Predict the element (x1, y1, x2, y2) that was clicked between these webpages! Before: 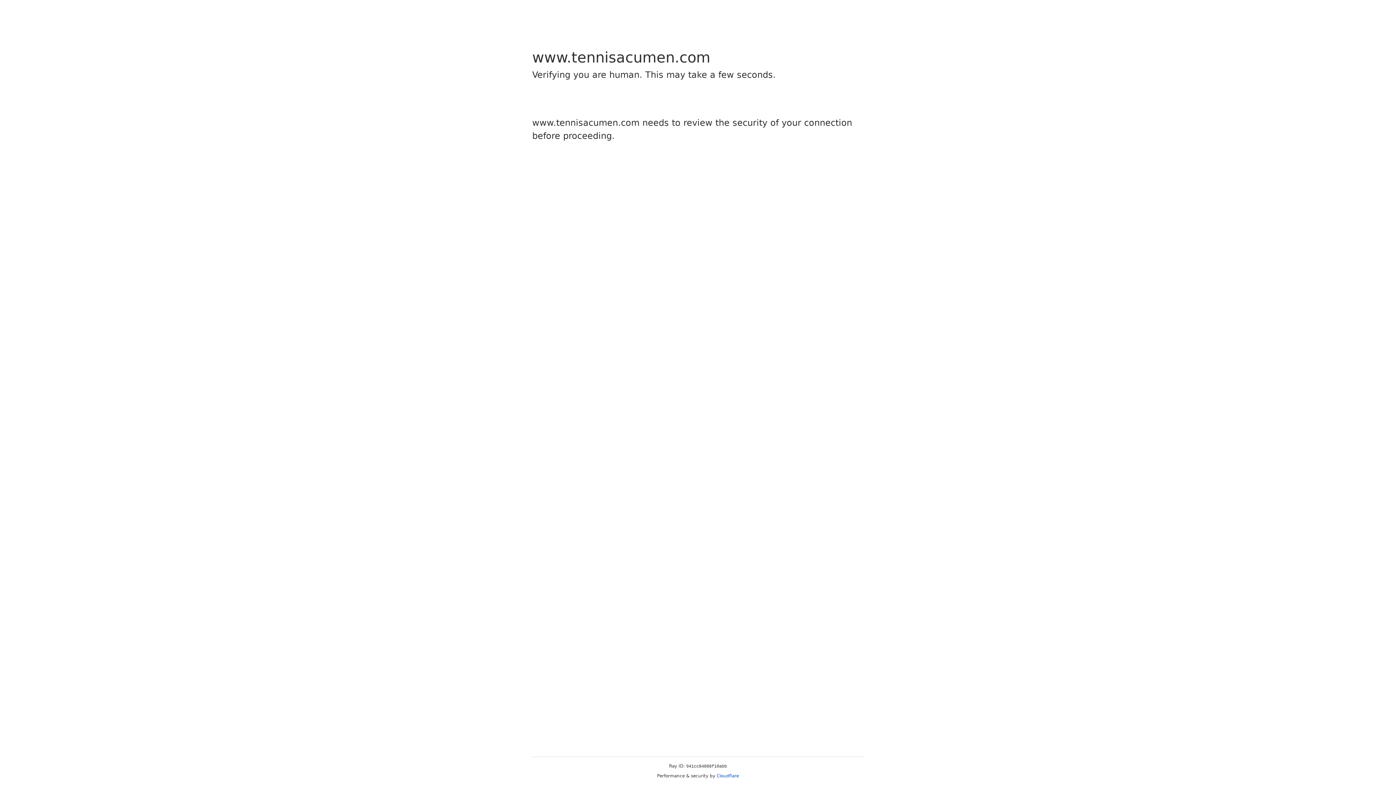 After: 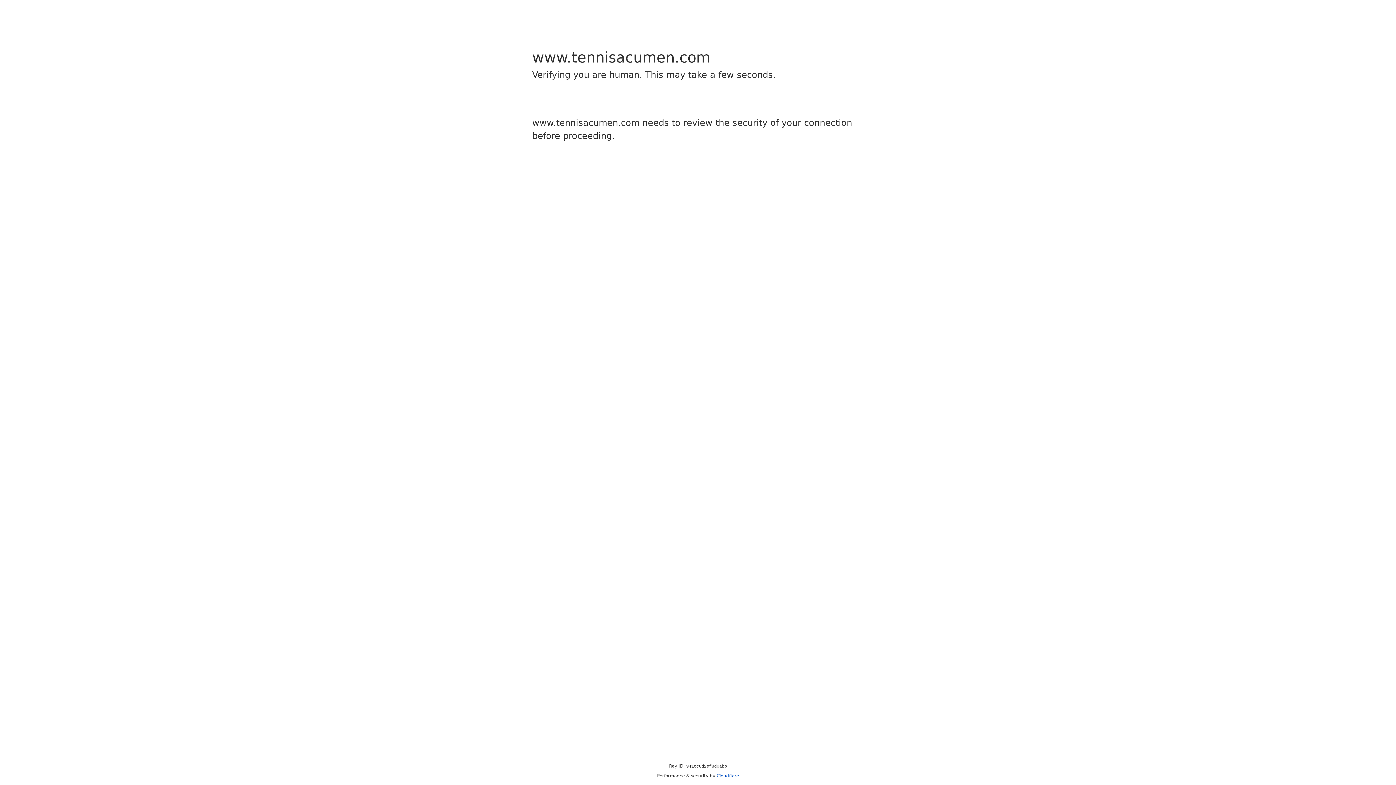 Action: bbox: (716, 773, 739, 778) label: Cloudflare